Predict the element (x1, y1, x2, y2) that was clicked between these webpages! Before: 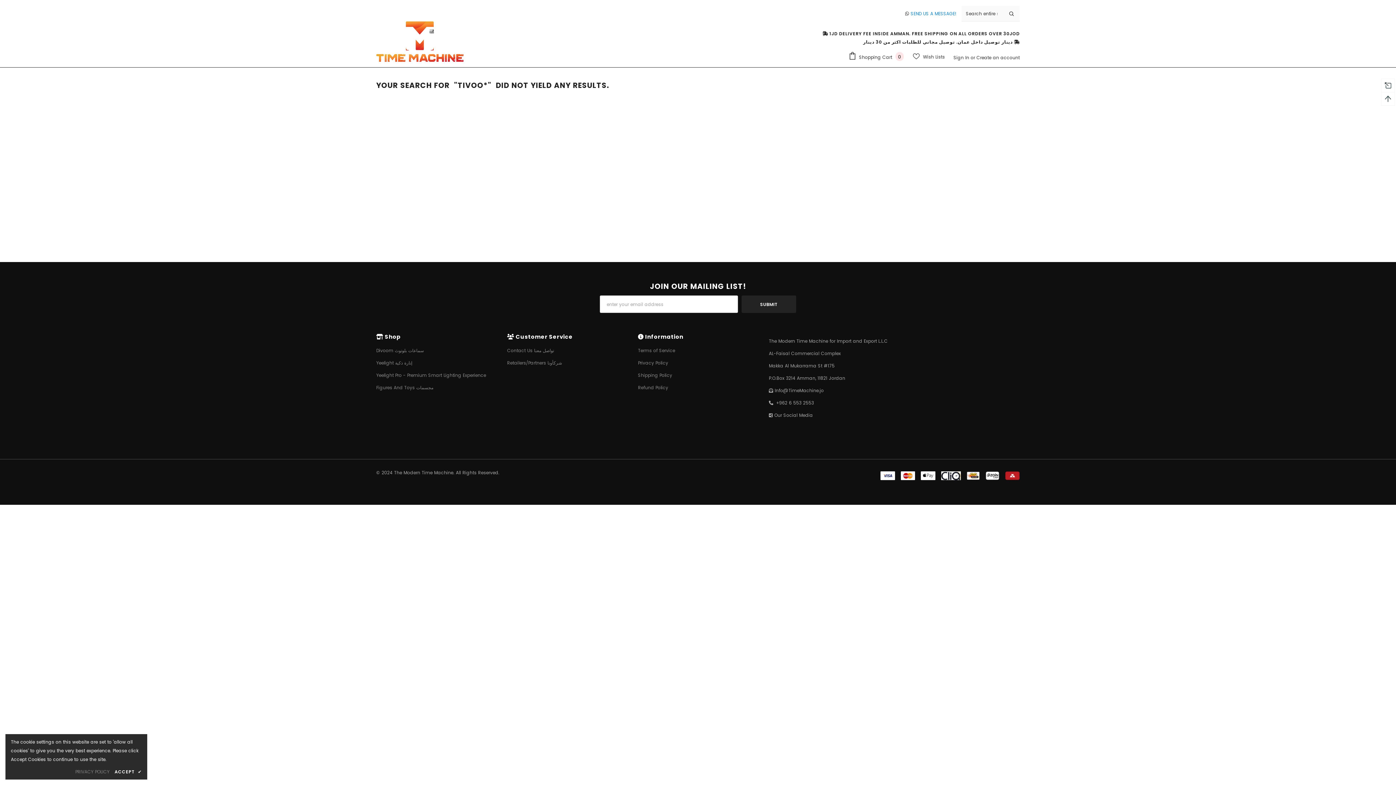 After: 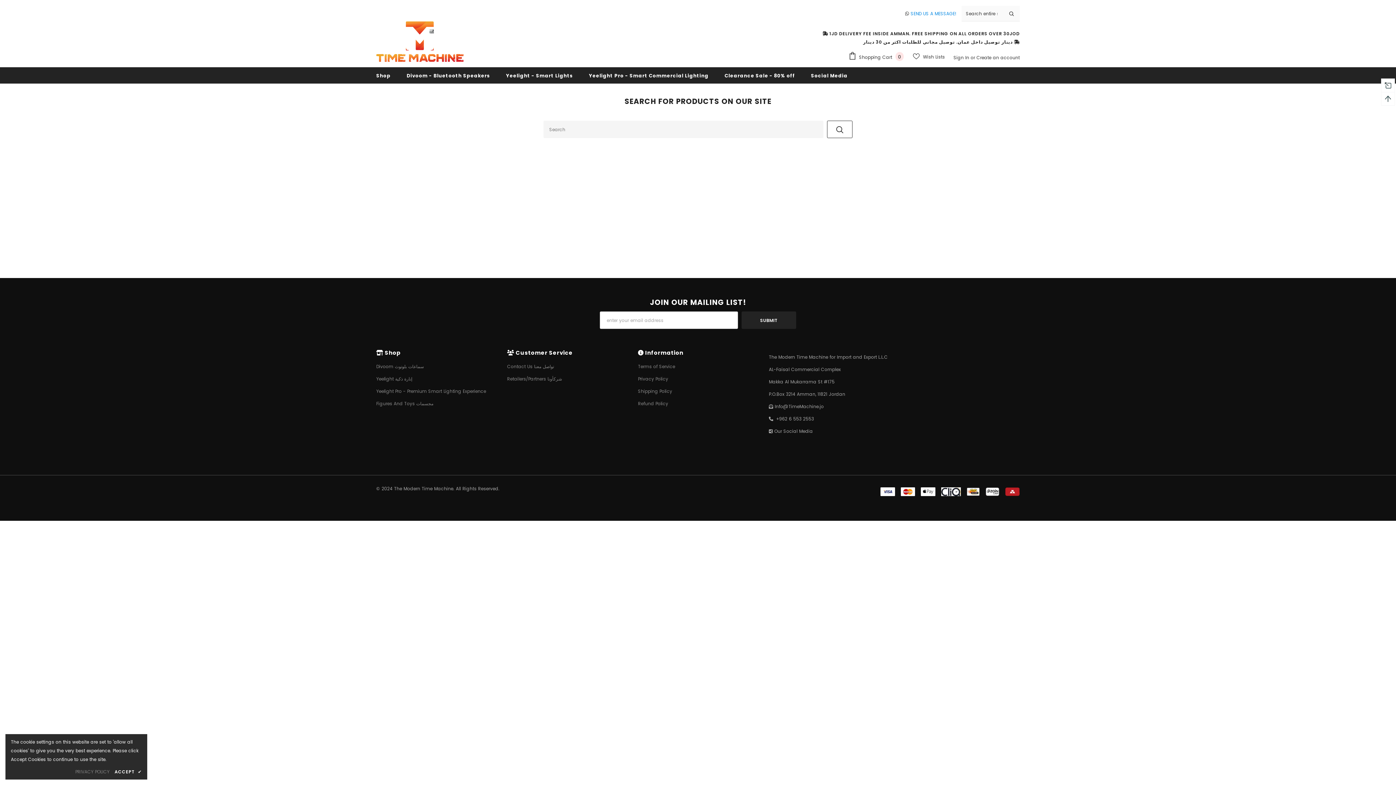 Action: bbox: (1003, 5, 1020, 21)